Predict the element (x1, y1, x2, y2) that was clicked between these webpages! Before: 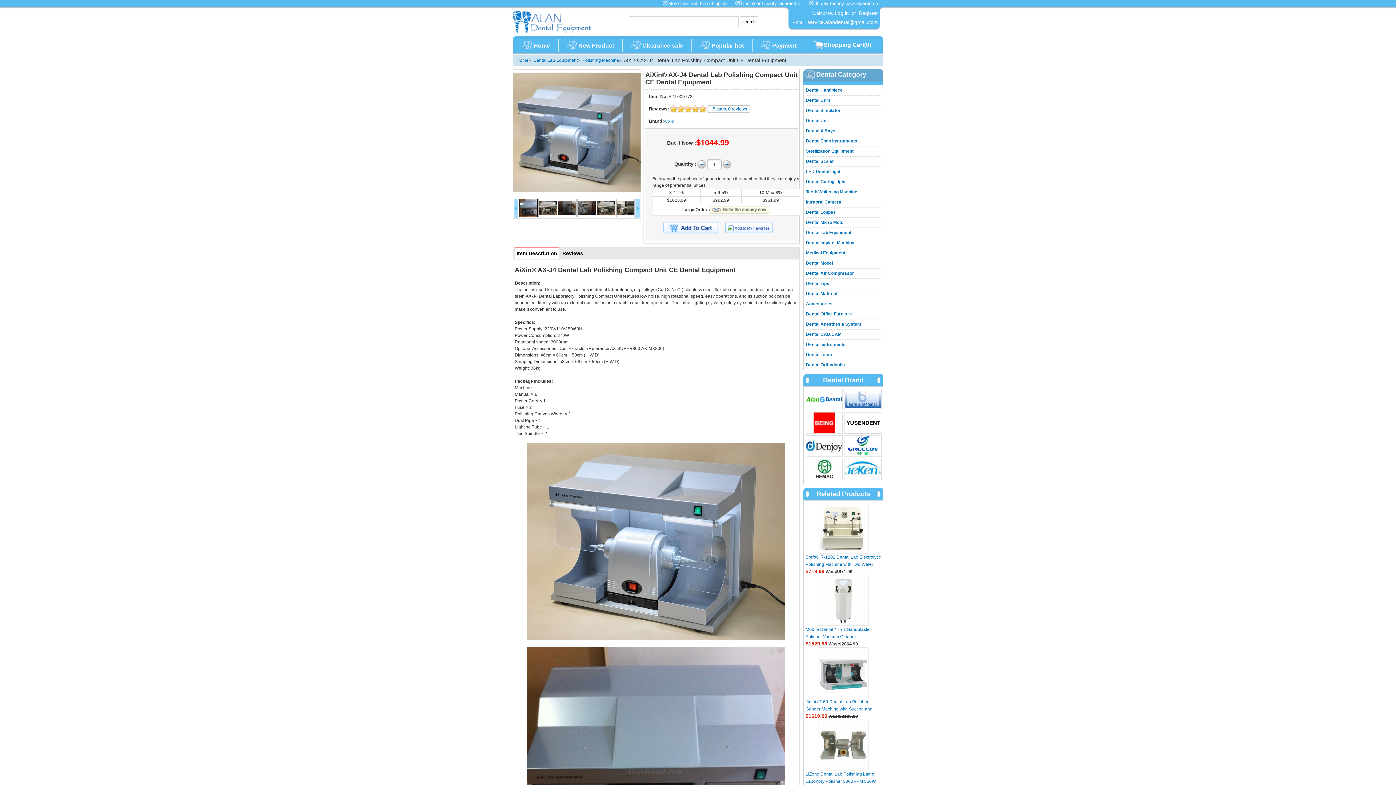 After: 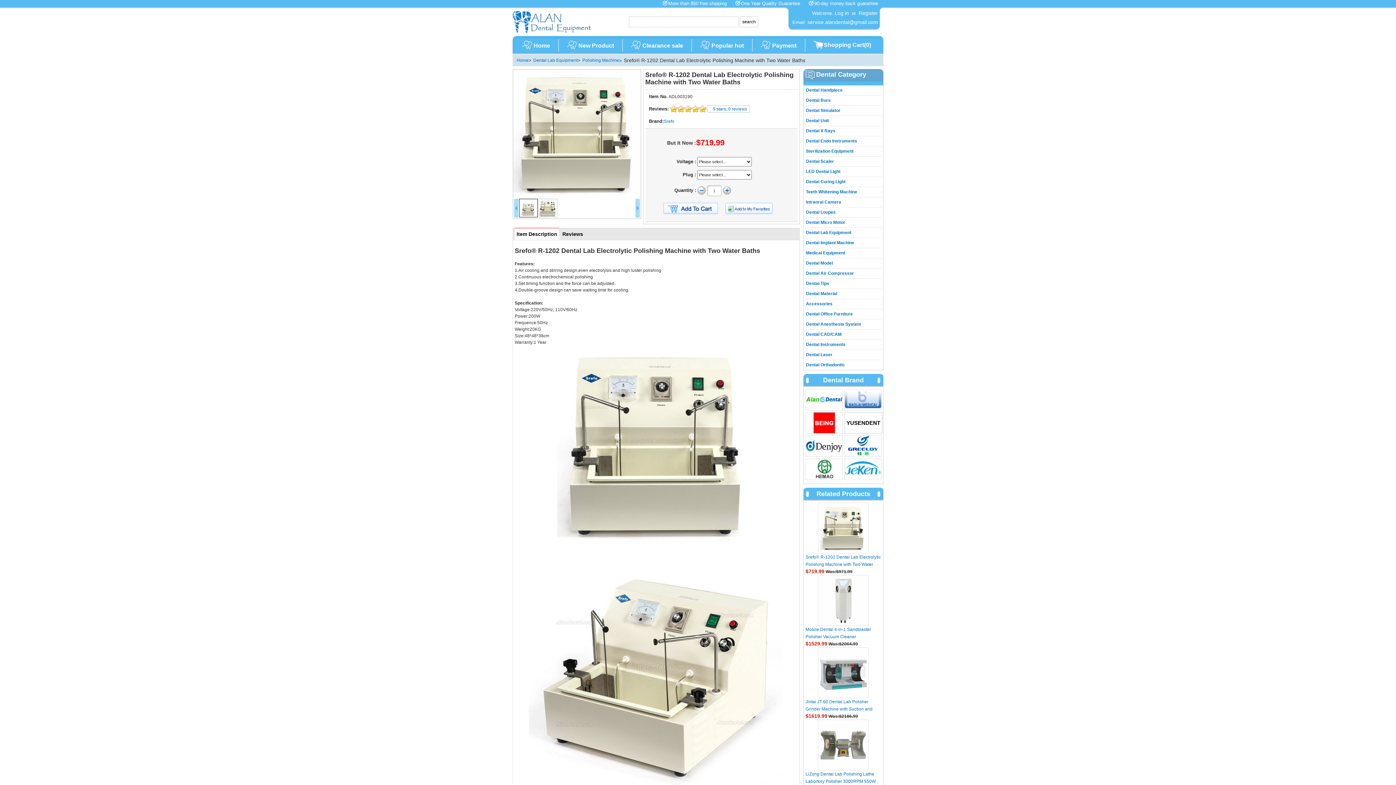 Action: bbox: (820, 504, 867, 552)